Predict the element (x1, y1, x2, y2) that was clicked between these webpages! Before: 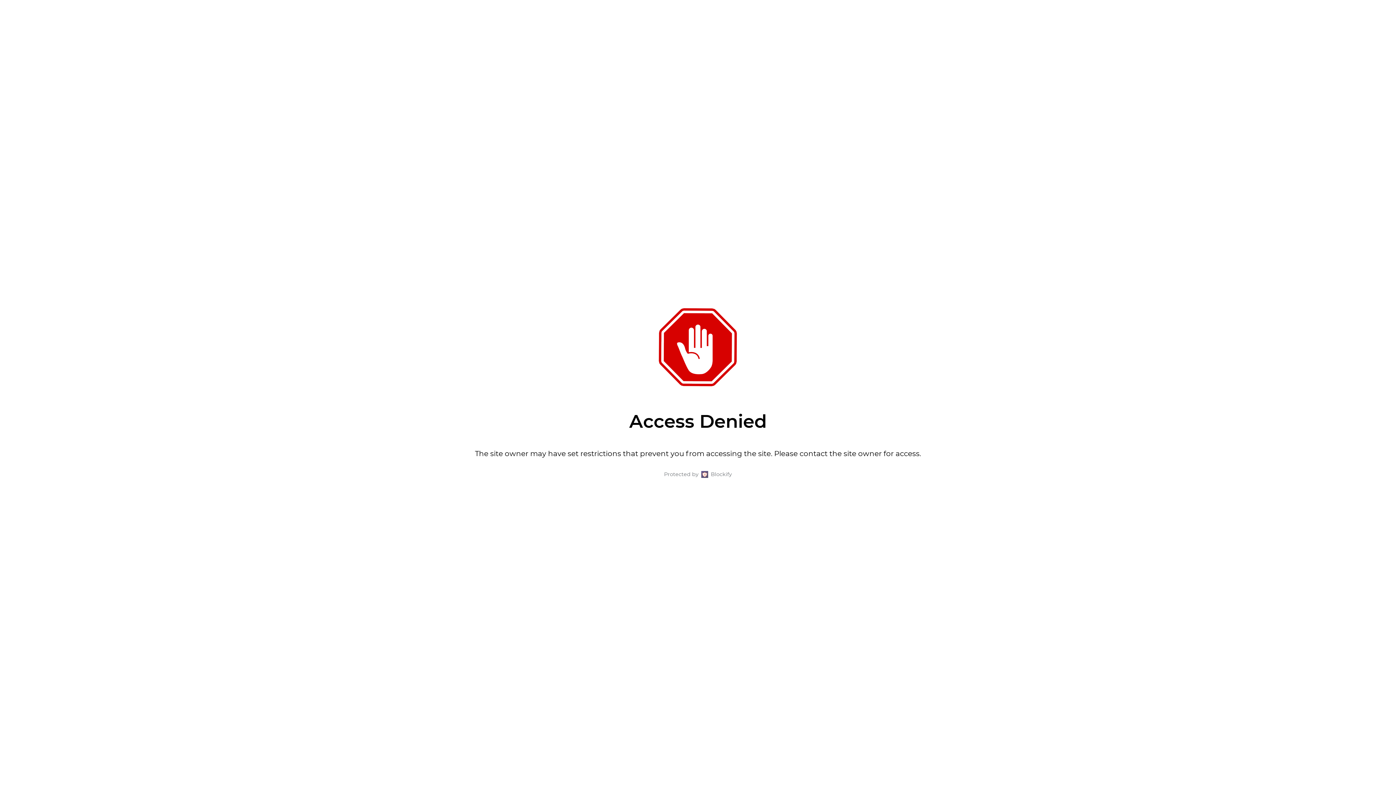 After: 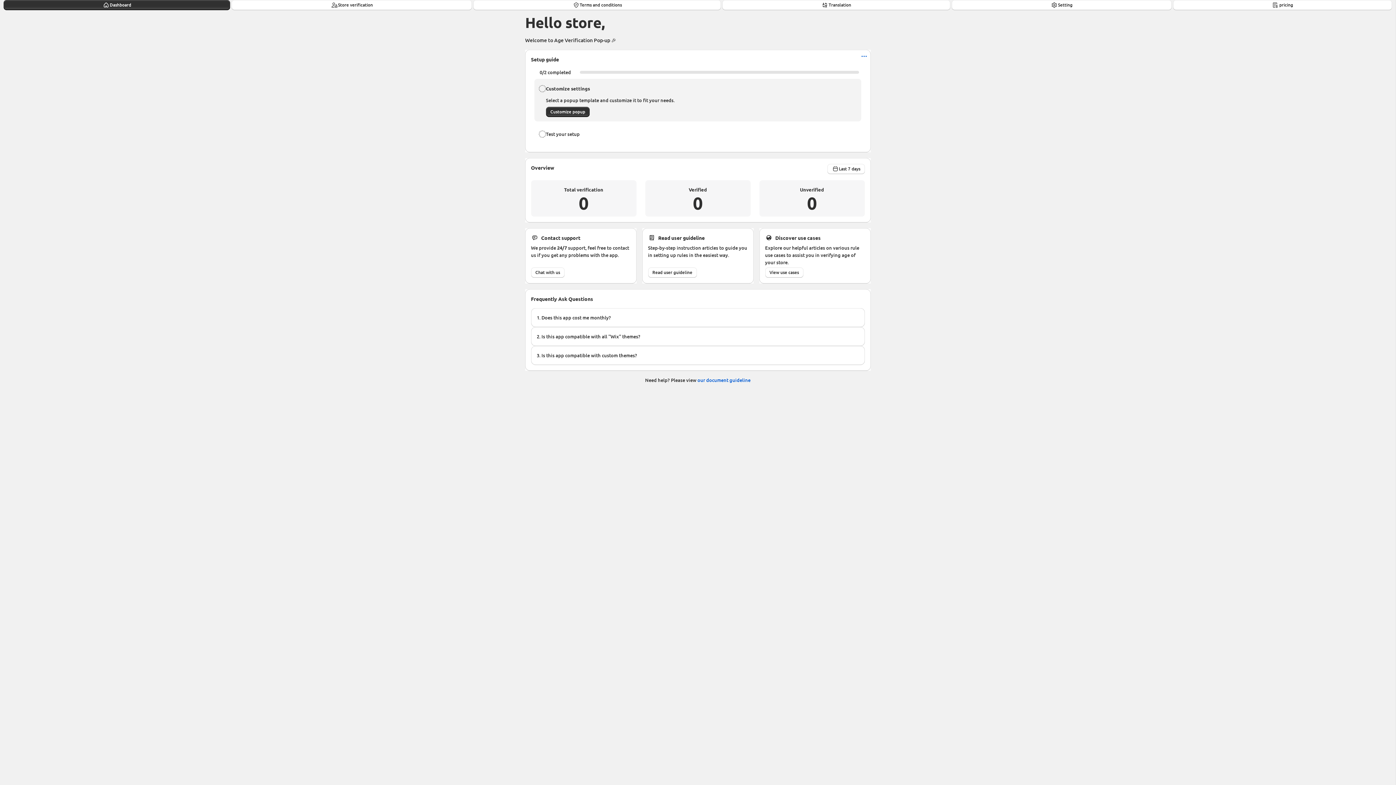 Action: label: Blockify bbox: (711, 470, 732, 479)